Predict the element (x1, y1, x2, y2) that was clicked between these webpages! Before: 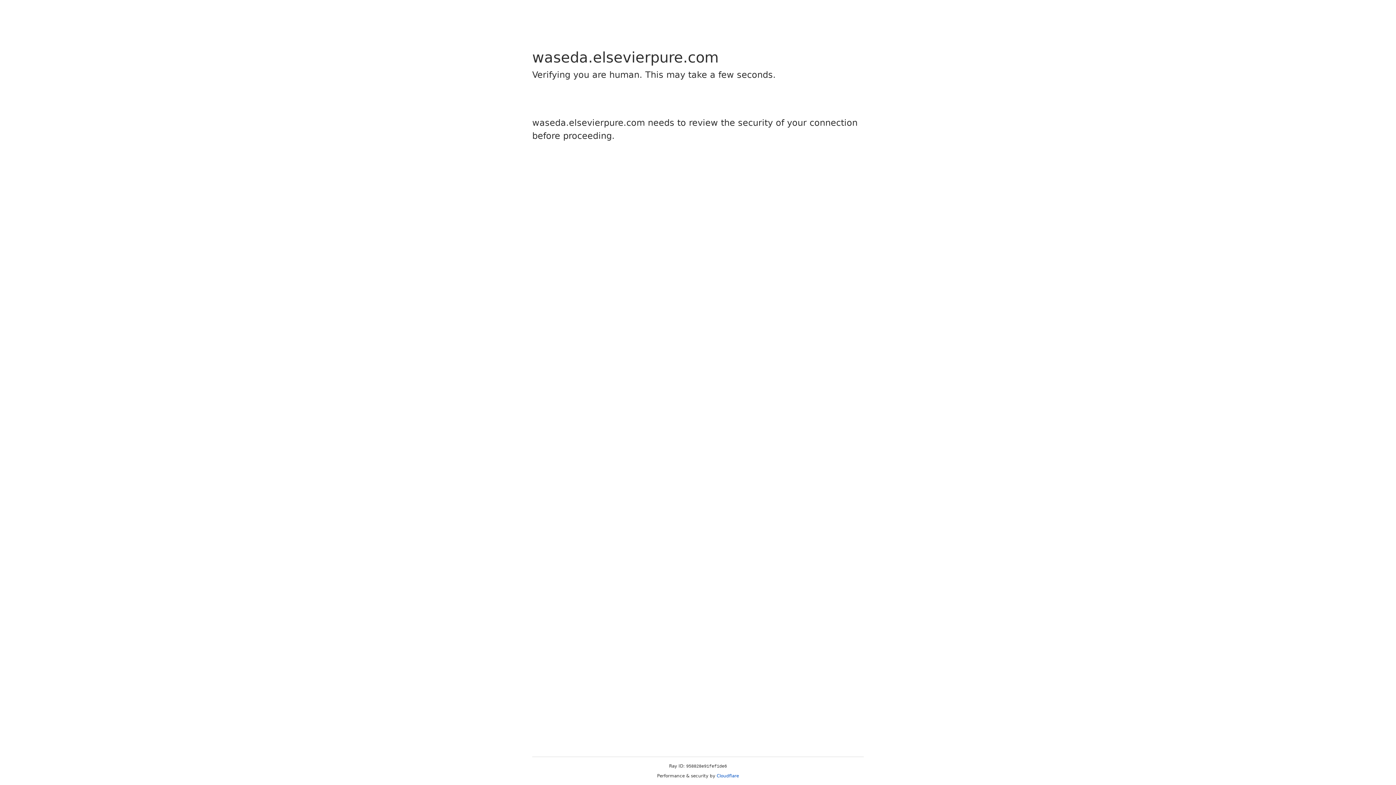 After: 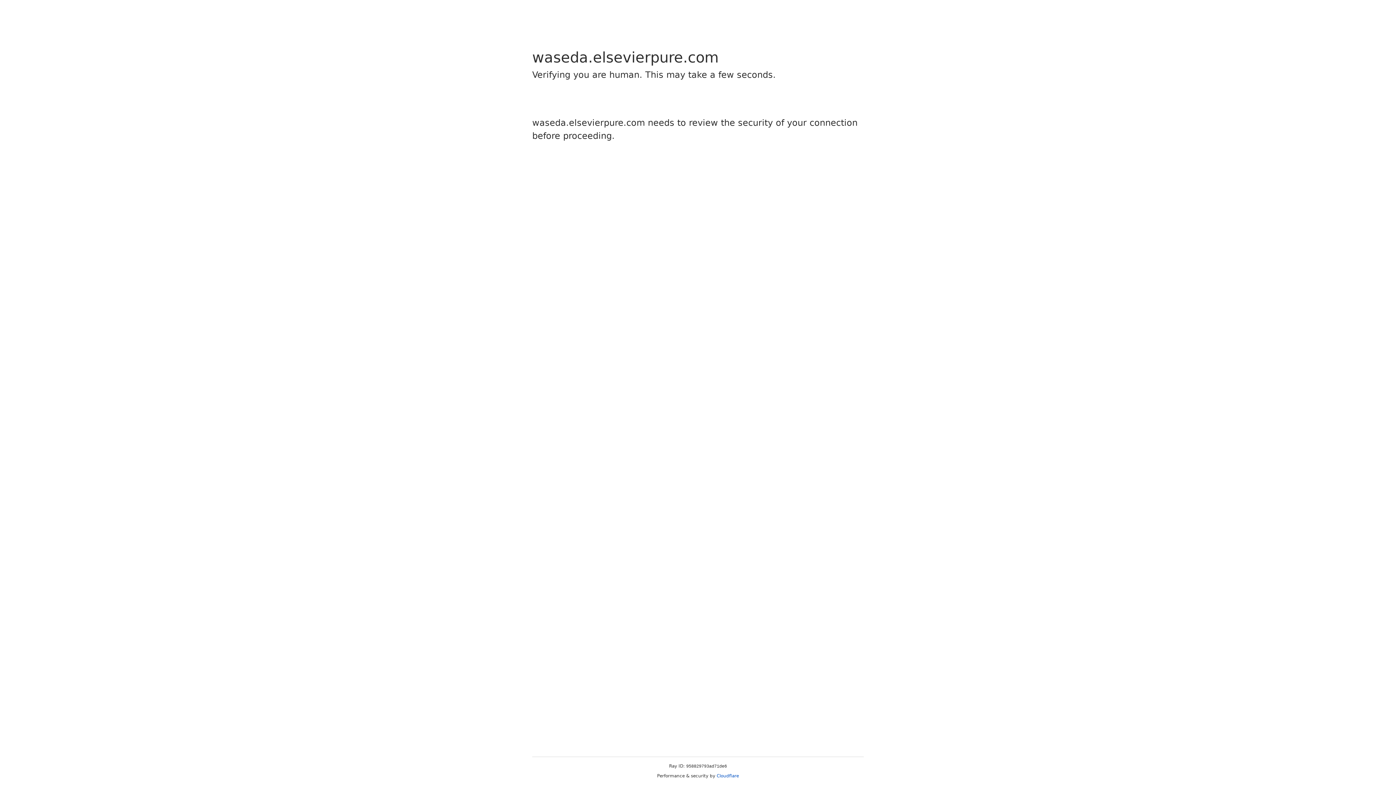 Action: bbox: (716, 773, 739, 778) label: Cloudflare